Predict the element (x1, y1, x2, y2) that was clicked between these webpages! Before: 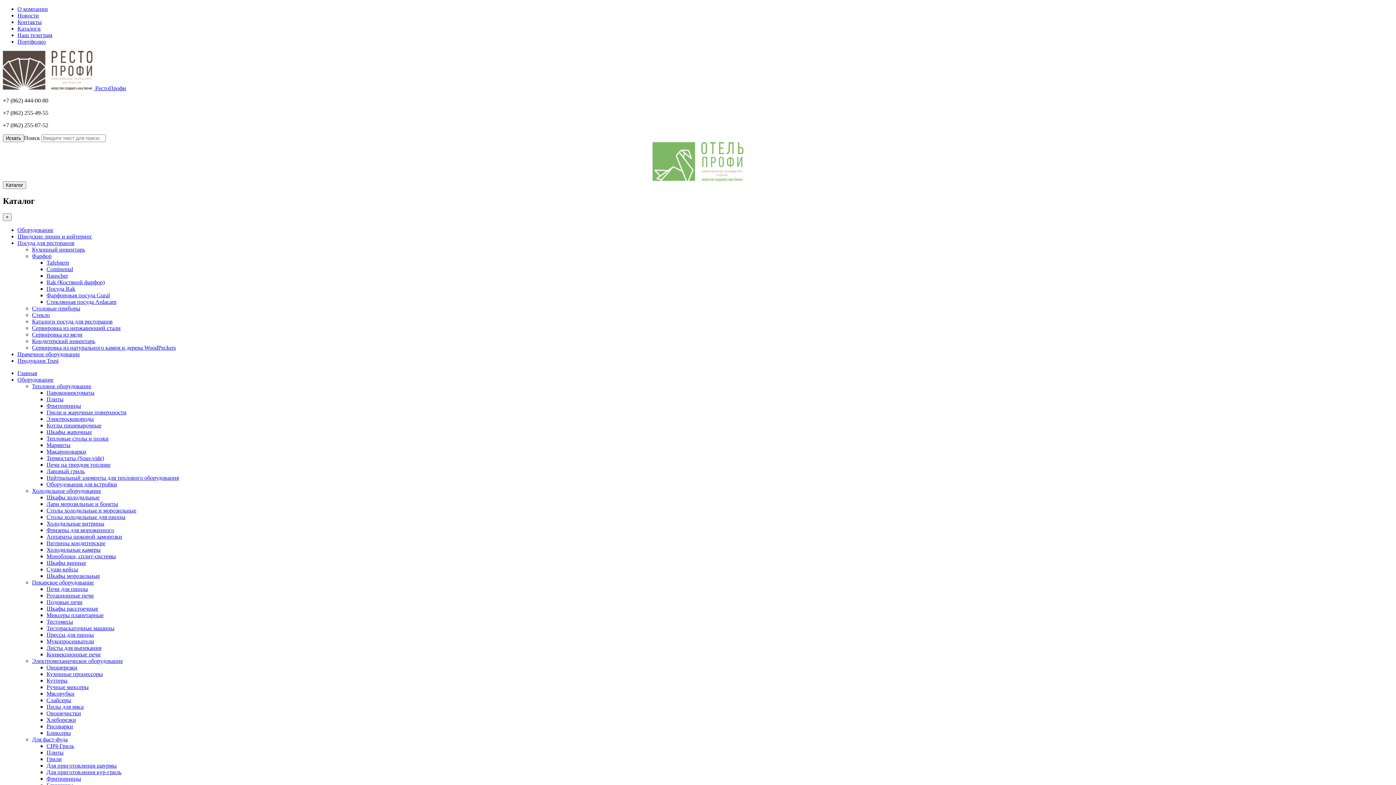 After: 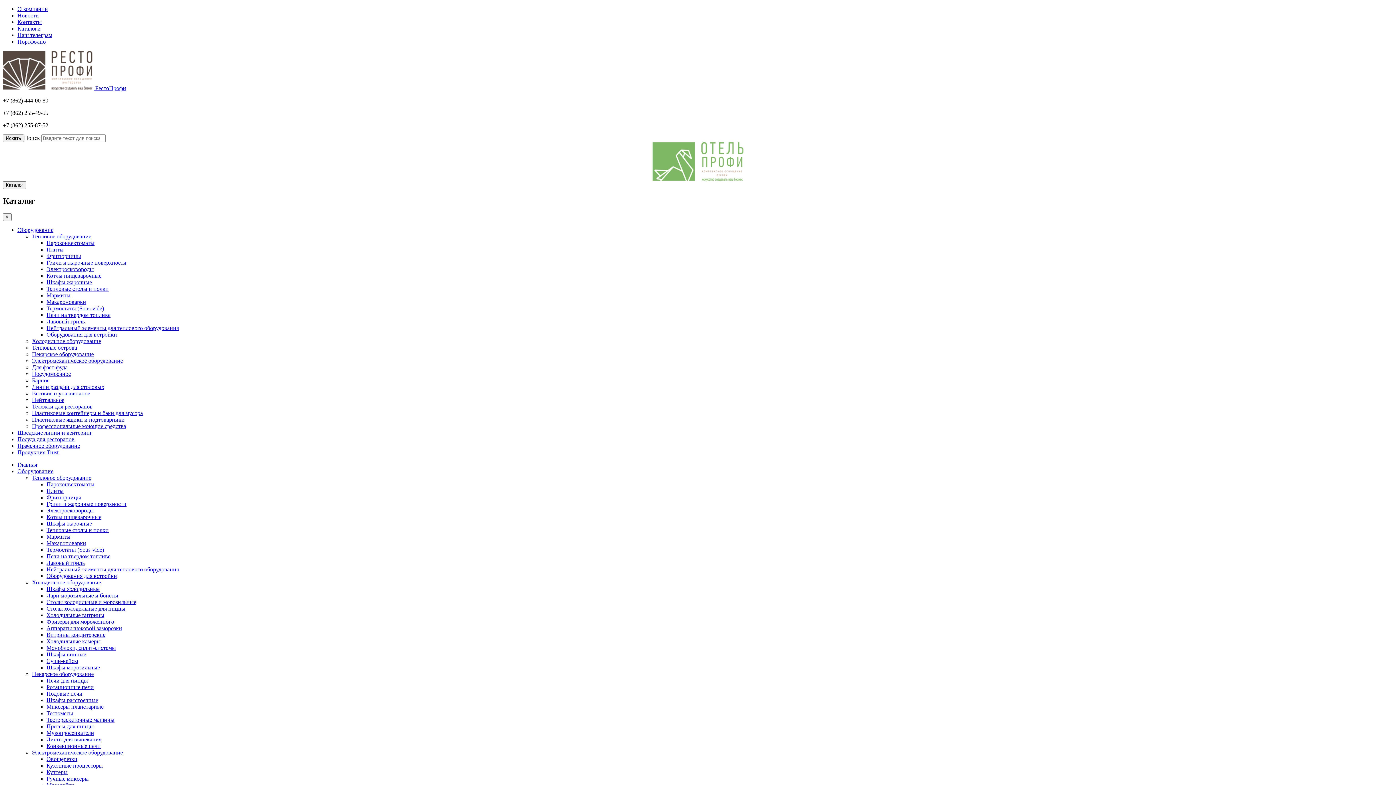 Action: label: Макароноварки bbox: (46, 448, 86, 454)